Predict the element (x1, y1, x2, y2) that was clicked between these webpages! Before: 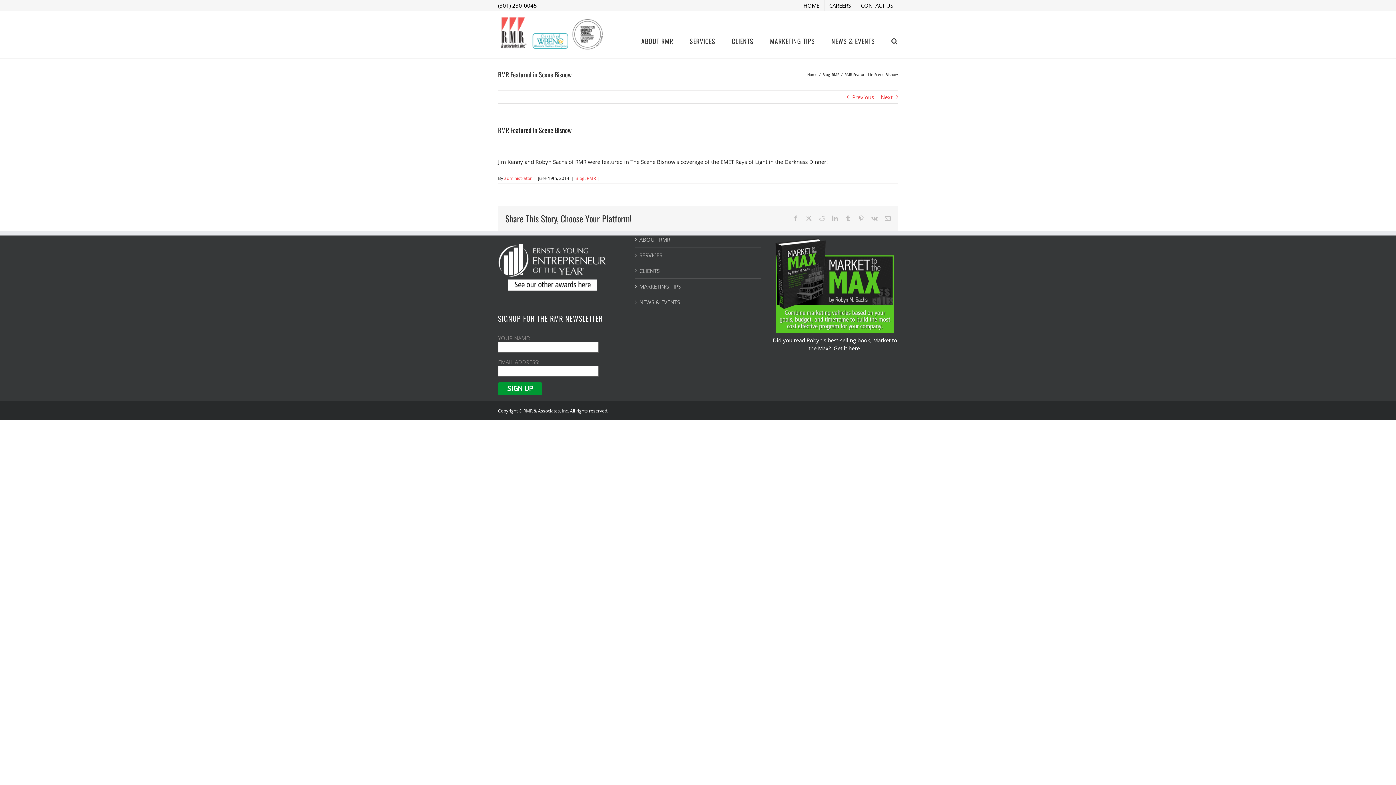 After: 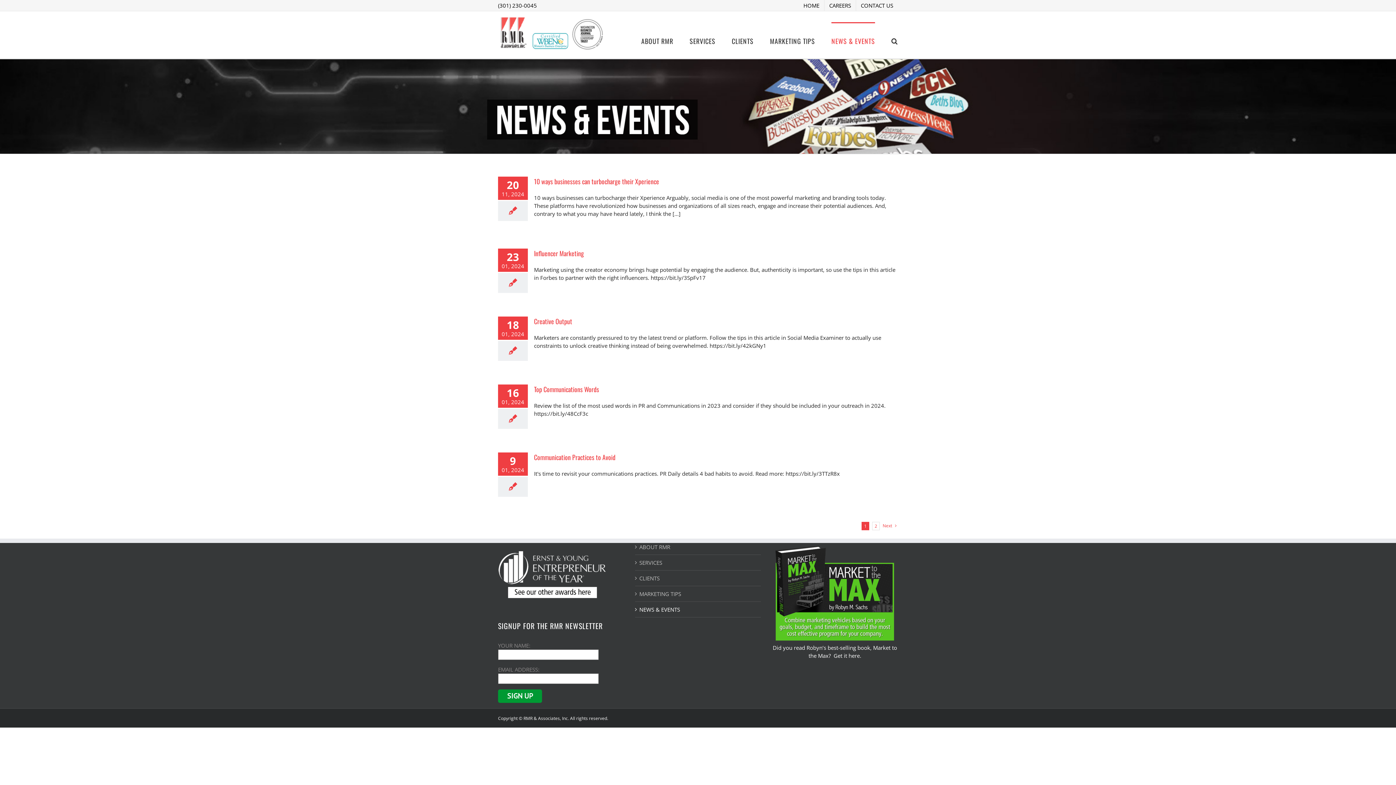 Action: bbox: (639, 298, 757, 306) label: NEWS & EVENTS